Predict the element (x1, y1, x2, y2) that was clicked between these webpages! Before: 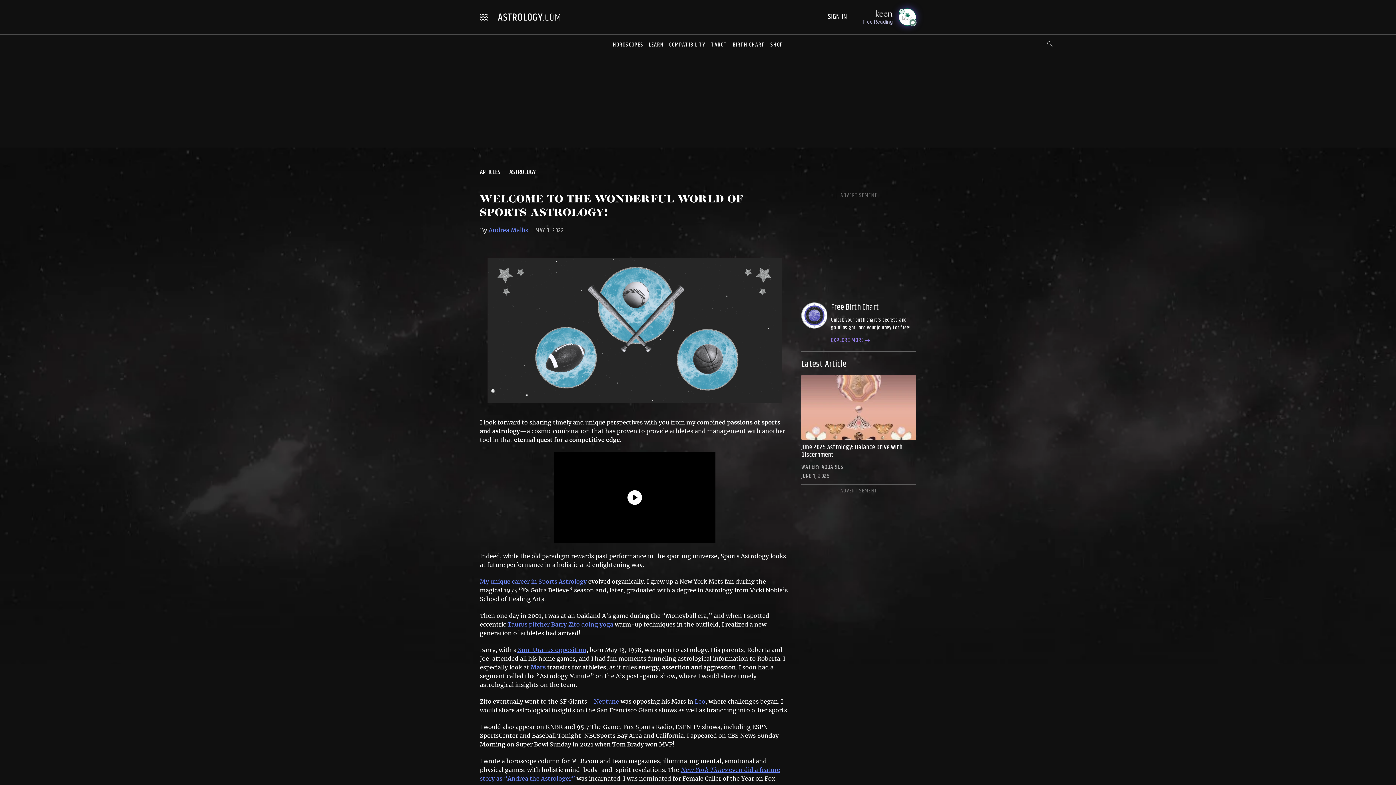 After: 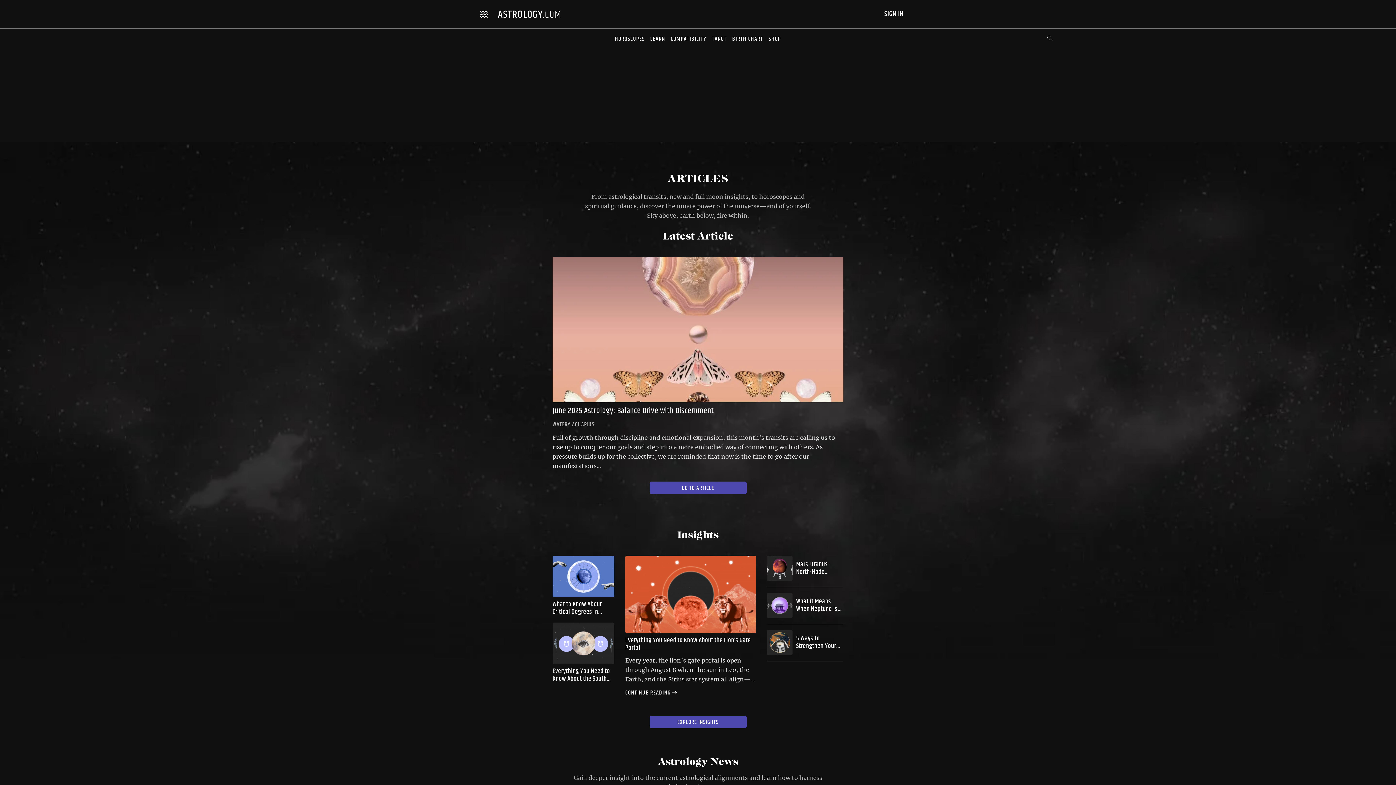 Action: bbox: (480, 167, 500, 177) label: ARTICLES